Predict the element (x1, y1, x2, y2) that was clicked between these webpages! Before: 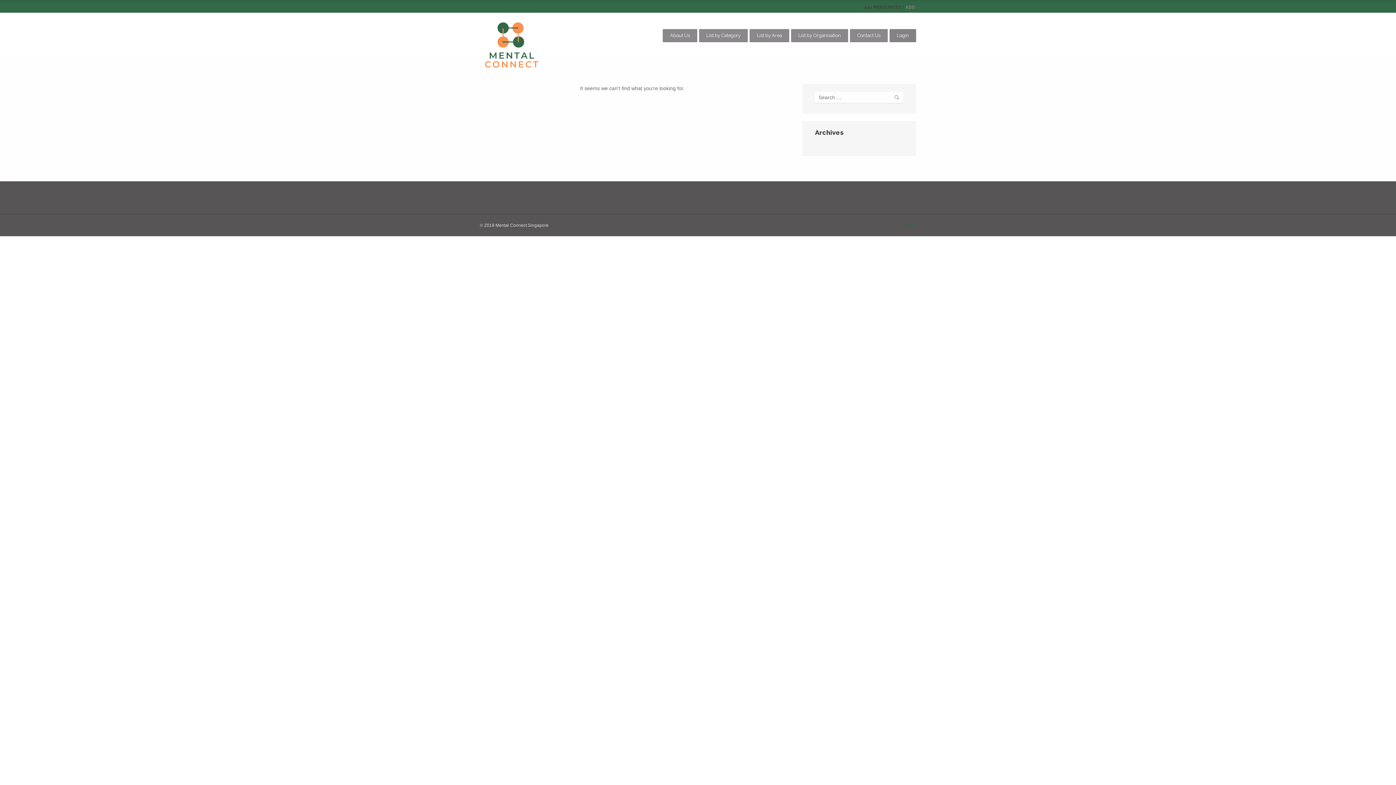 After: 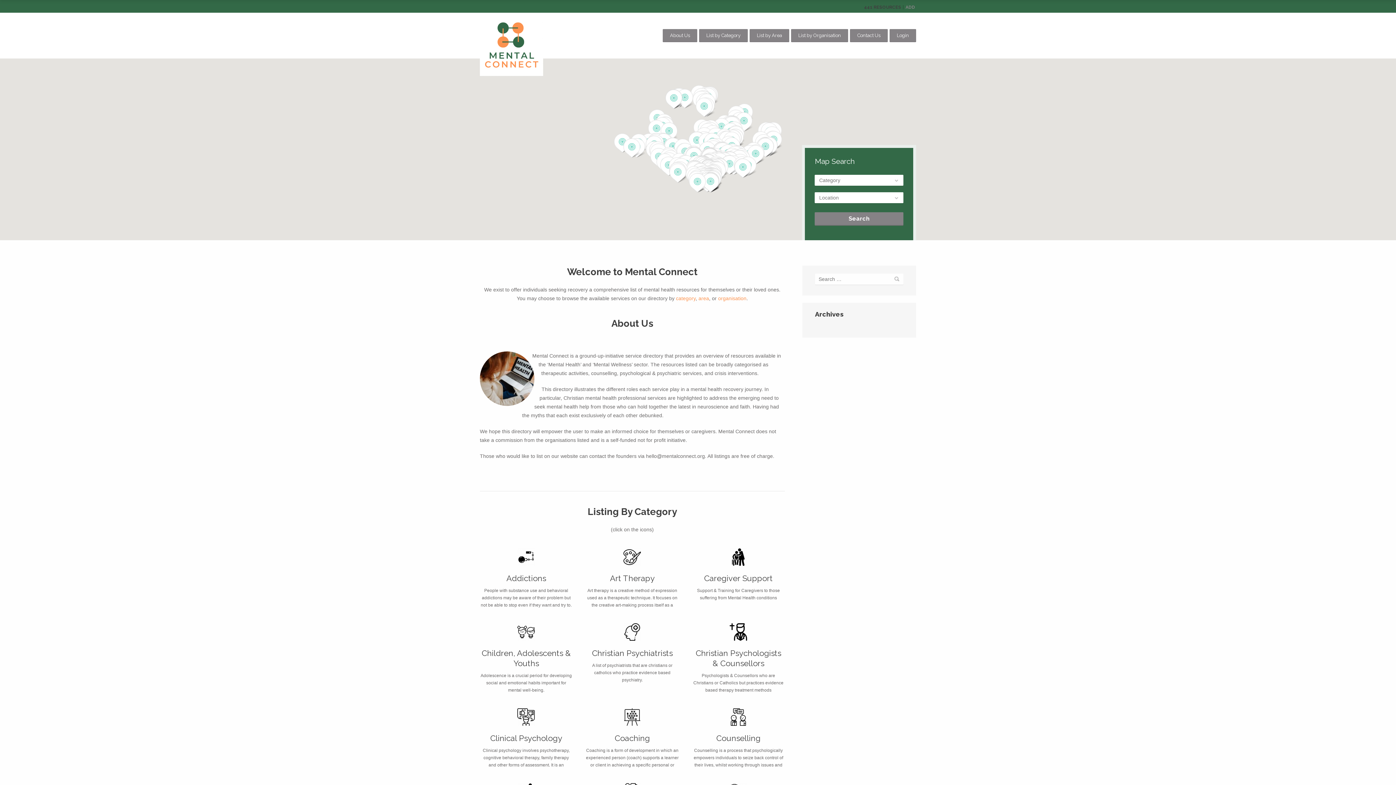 Action: bbox: (850, 29, 888, 42) label: Contact Us